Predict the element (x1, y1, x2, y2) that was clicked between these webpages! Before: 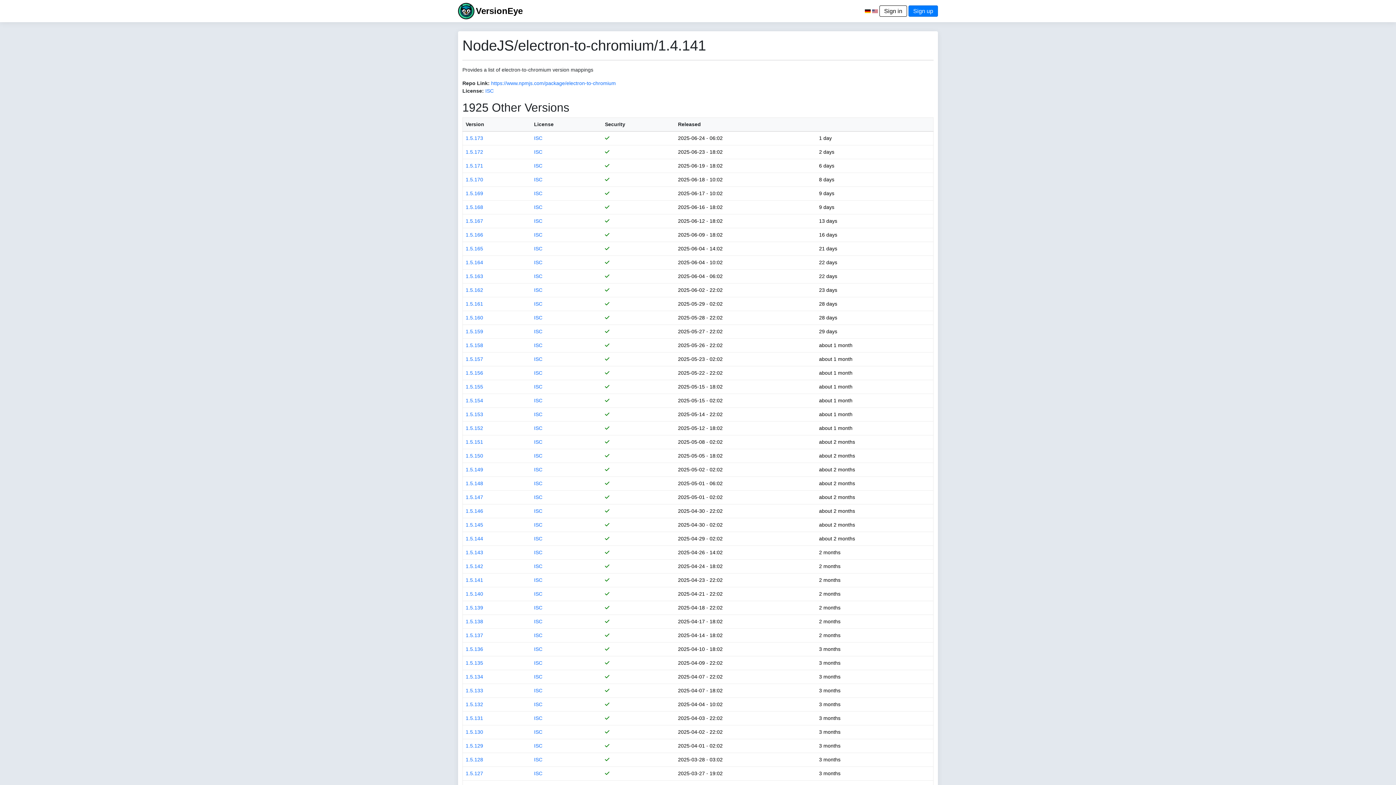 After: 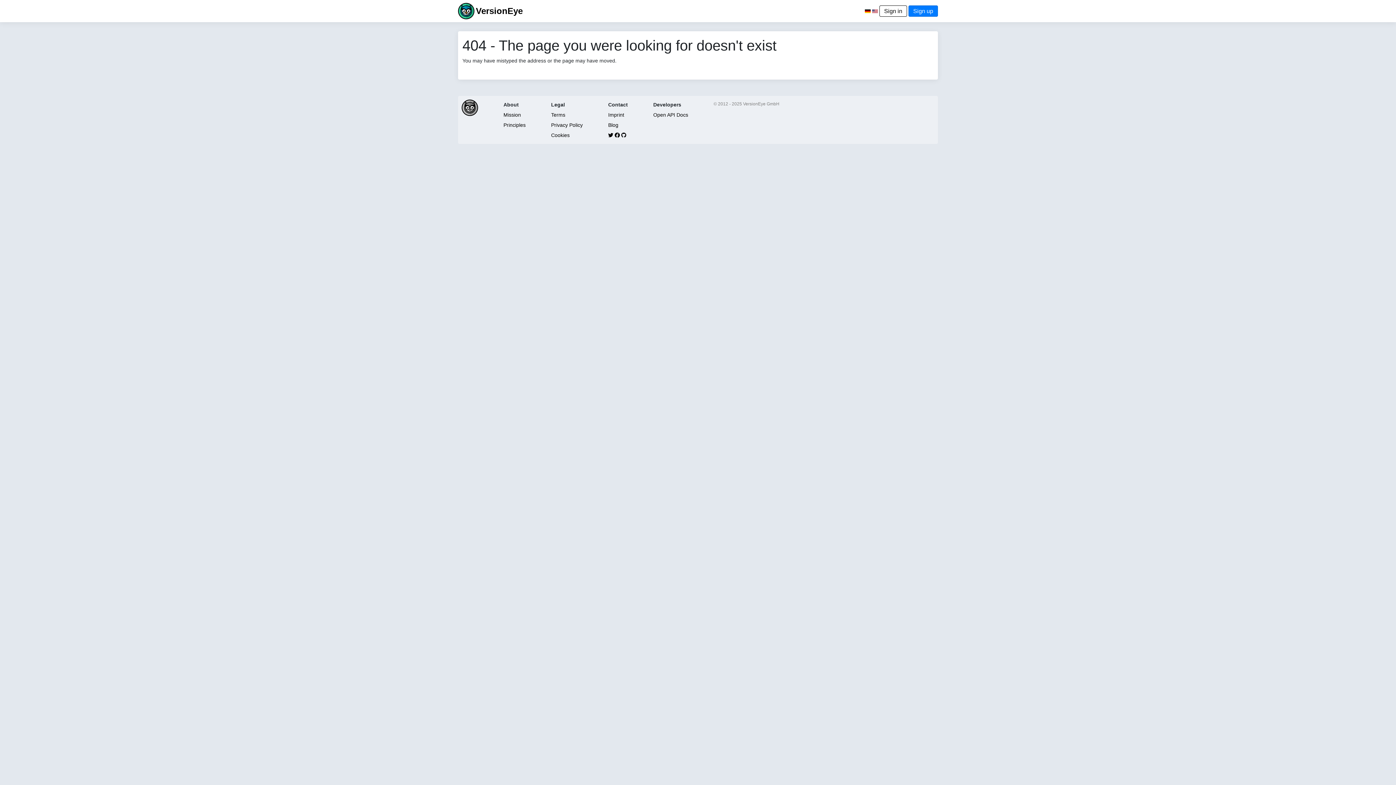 Action: bbox: (865, 7, 870, 14)